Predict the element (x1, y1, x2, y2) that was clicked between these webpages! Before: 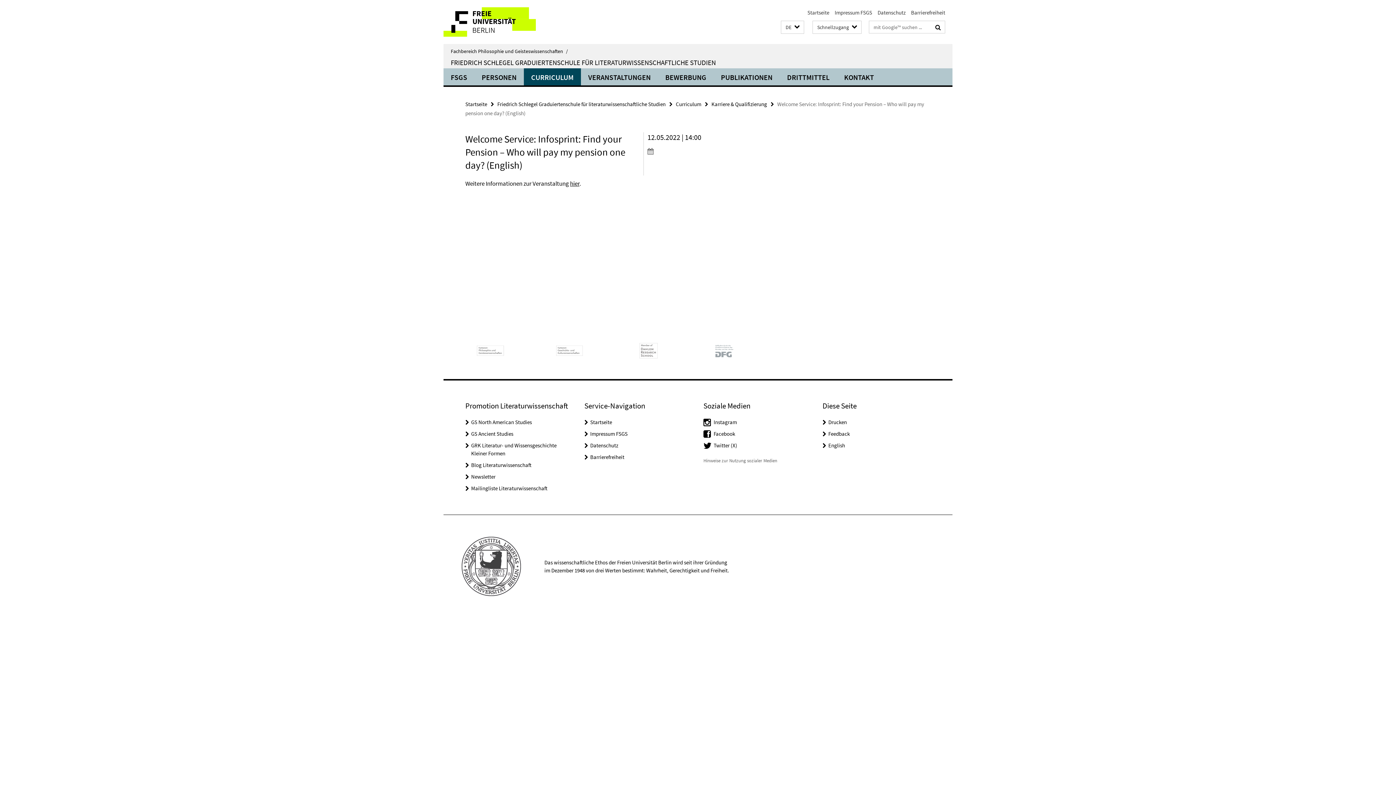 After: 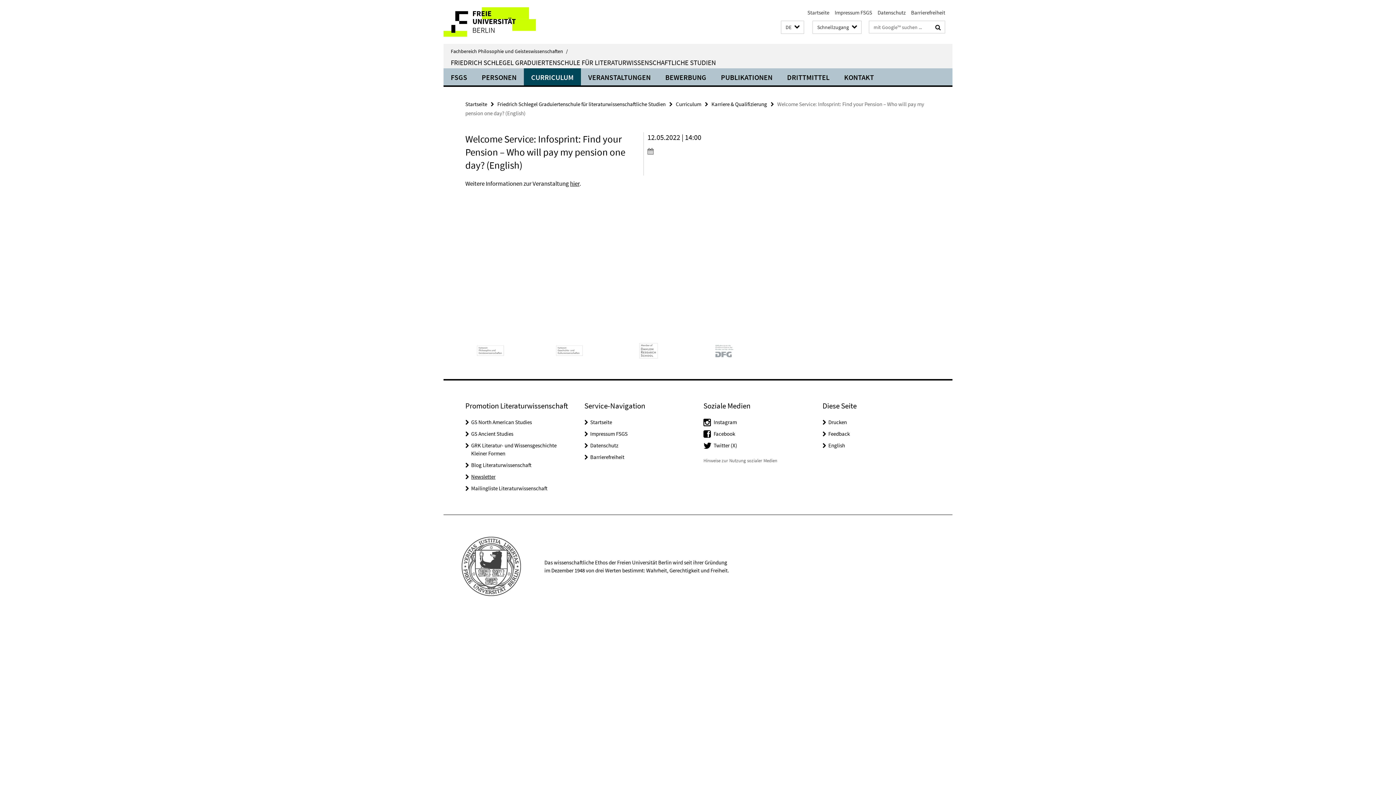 Action: label: Newsletter bbox: (471, 473, 495, 480)